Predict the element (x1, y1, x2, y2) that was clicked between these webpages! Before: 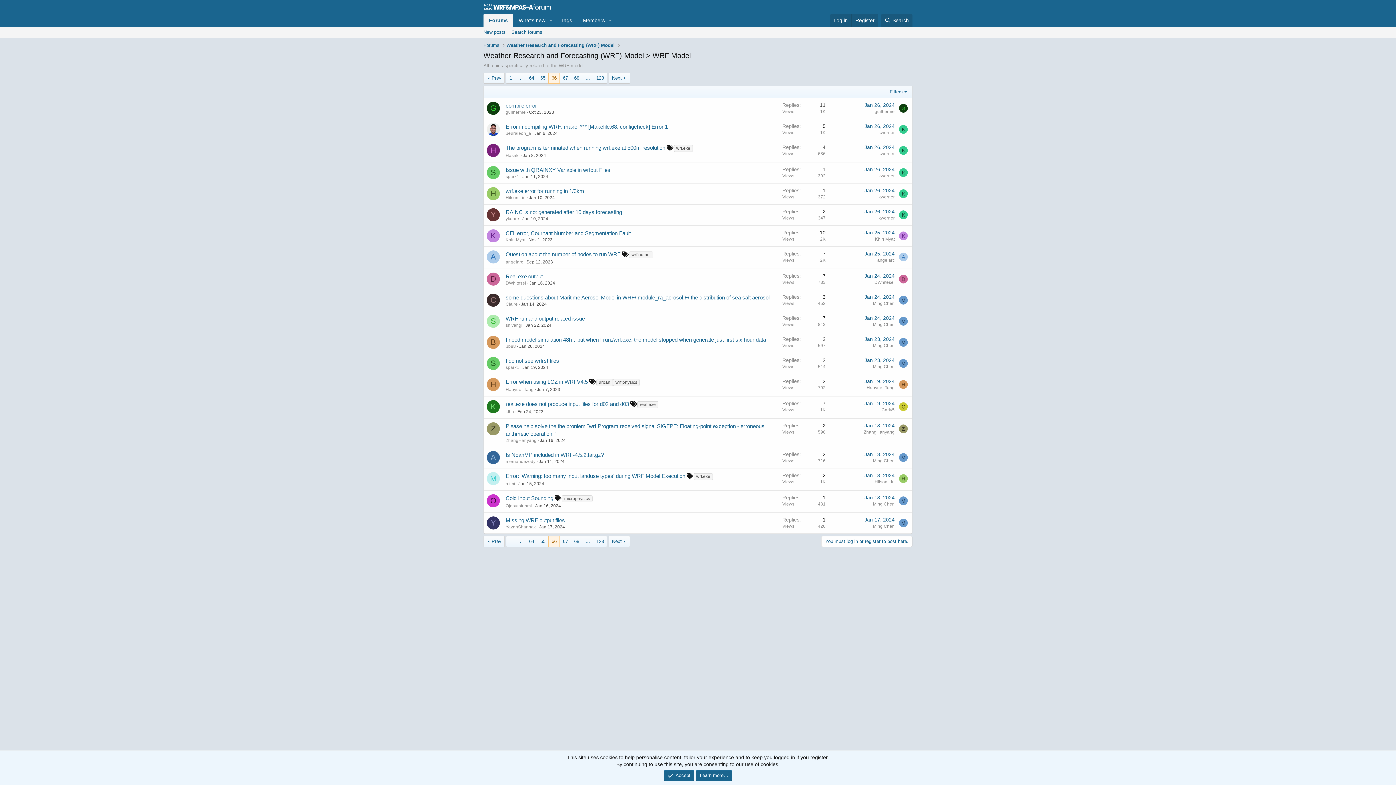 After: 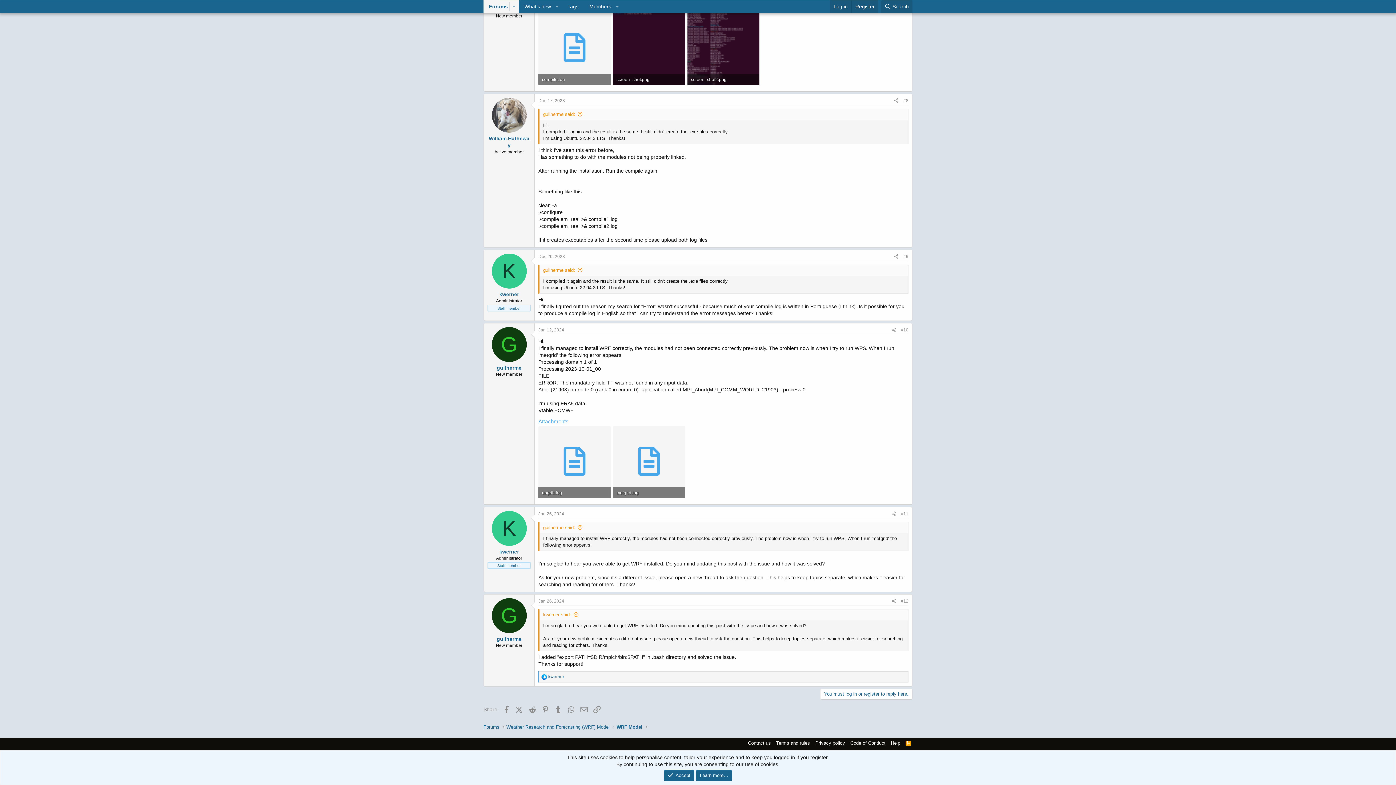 Action: label: Jan 26, 2024 bbox: (864, 102, 894, 107)